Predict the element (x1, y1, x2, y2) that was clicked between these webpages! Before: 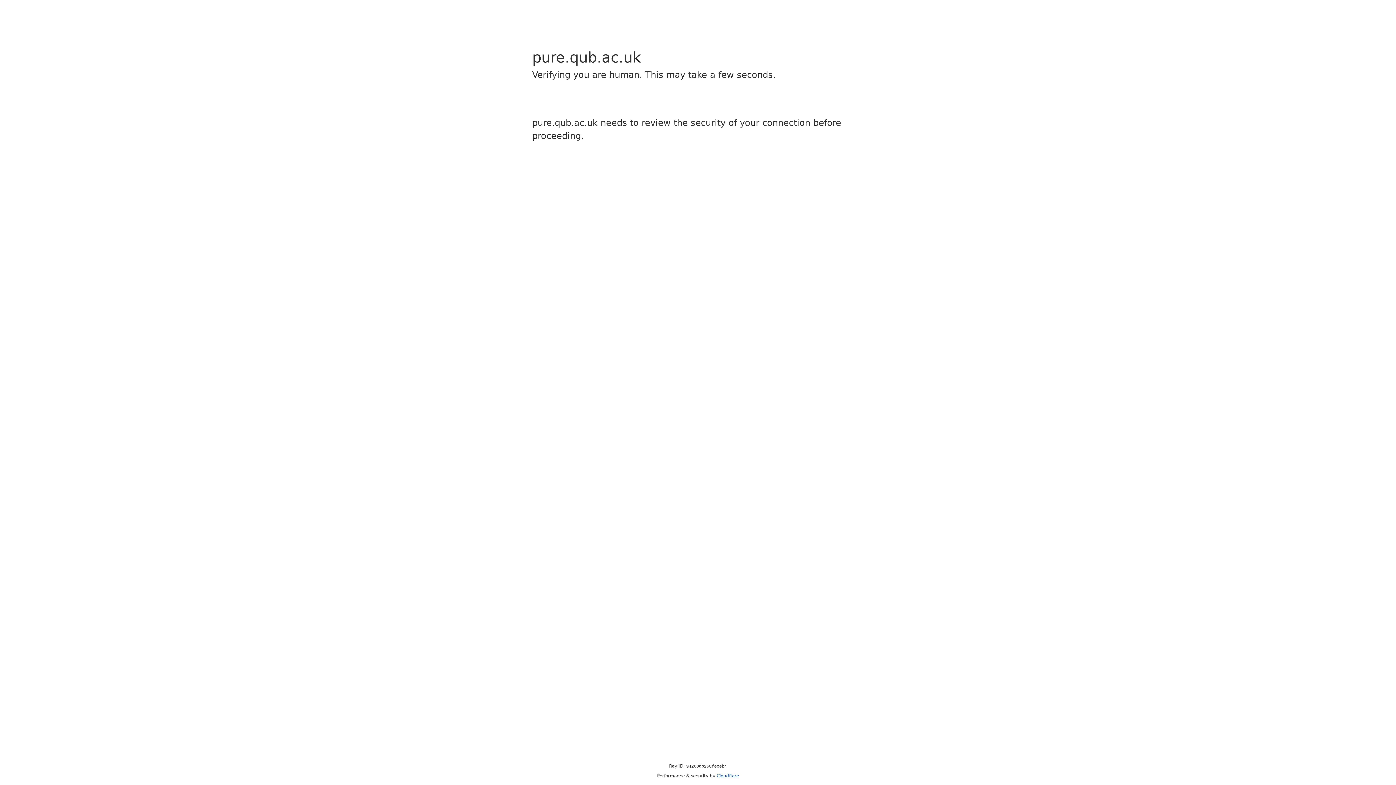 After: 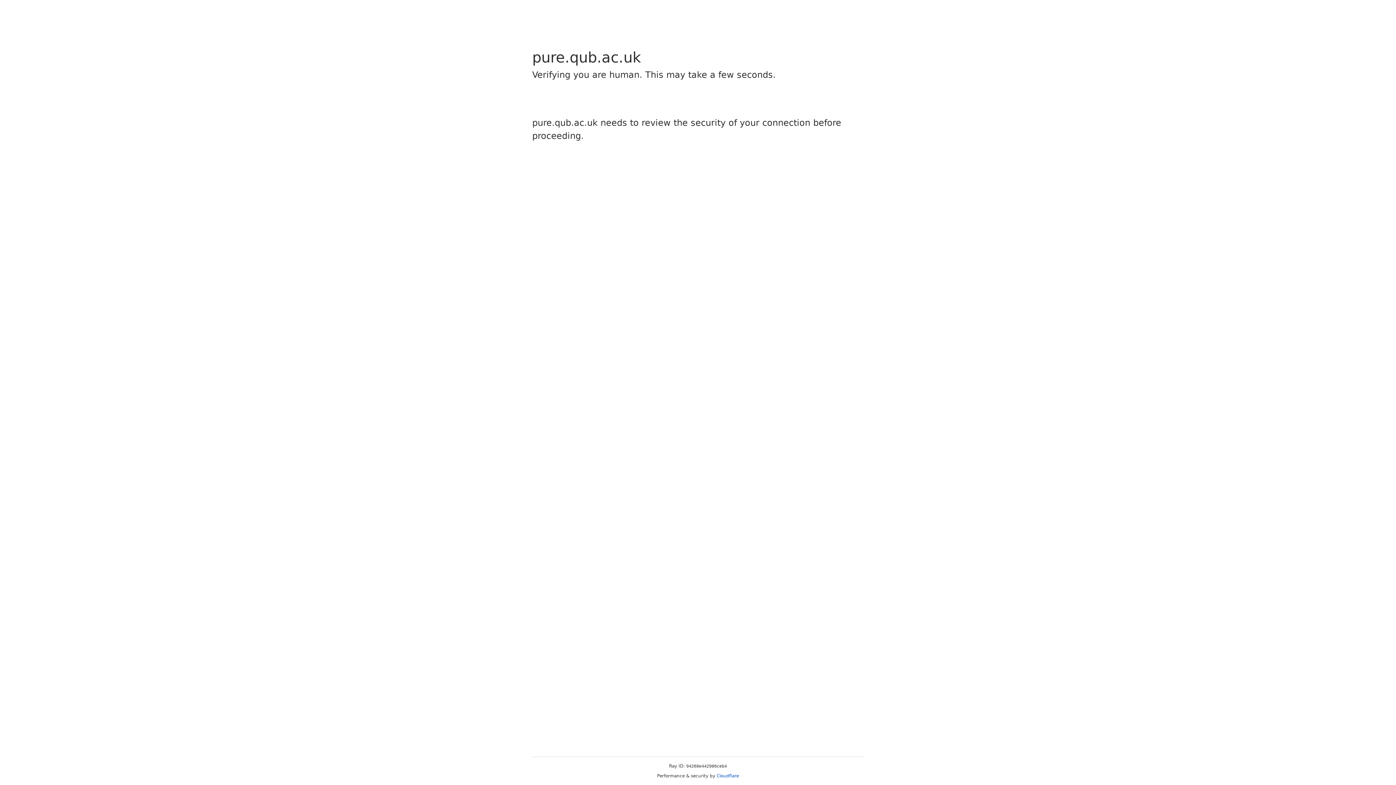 Action: bbox: (716, 773, 739, 778) label: Cloudflare